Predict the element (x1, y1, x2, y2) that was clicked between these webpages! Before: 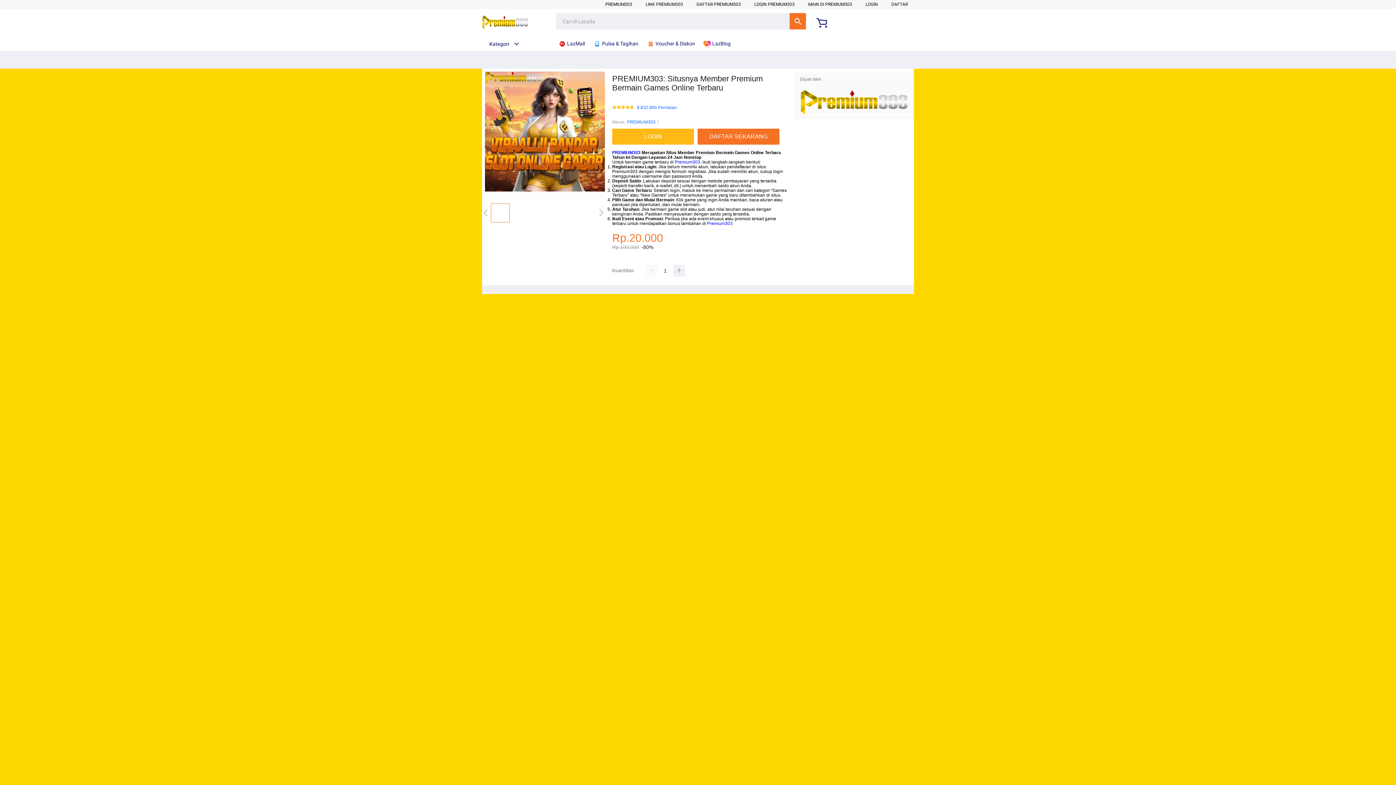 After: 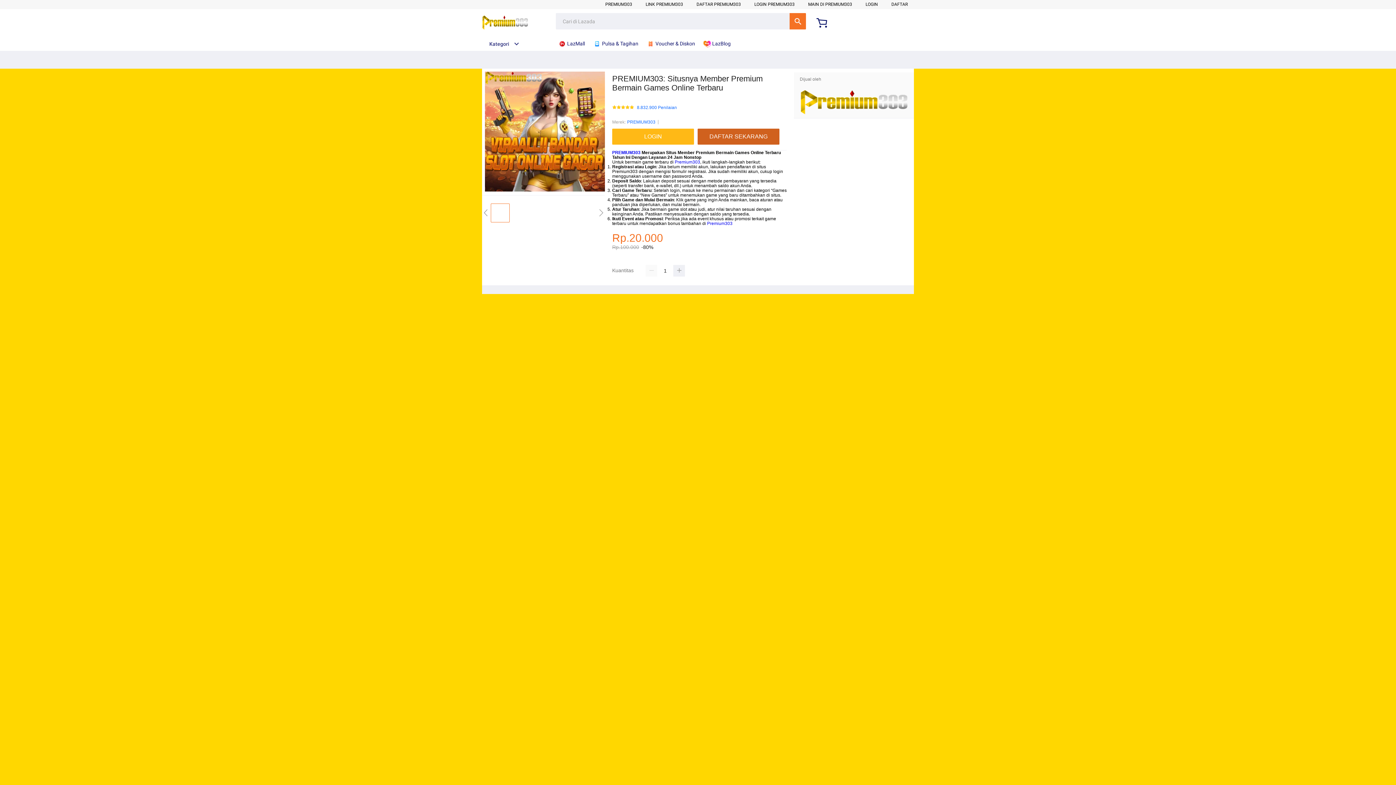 Action: label: DAFTAR SEKARANG bbox: (697, 128, 783, 144)